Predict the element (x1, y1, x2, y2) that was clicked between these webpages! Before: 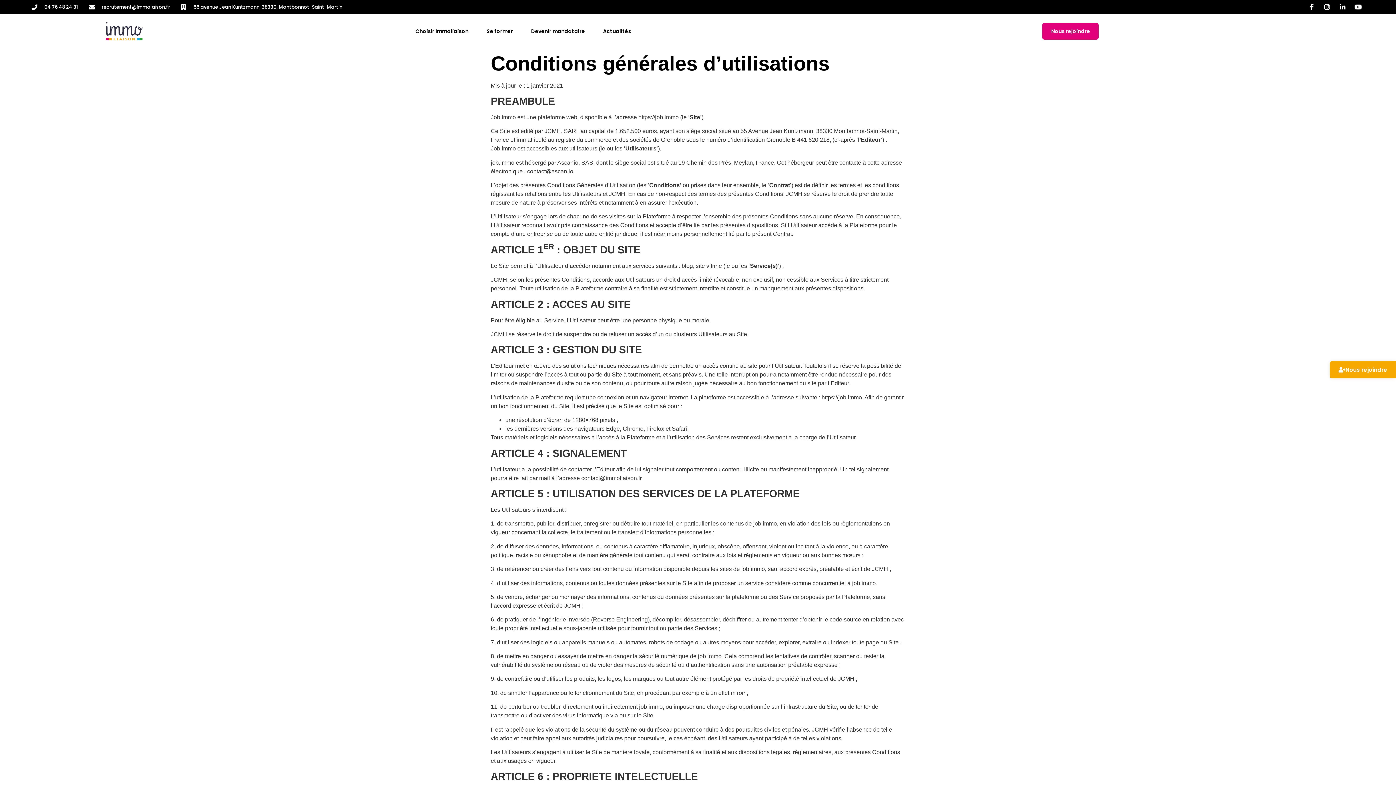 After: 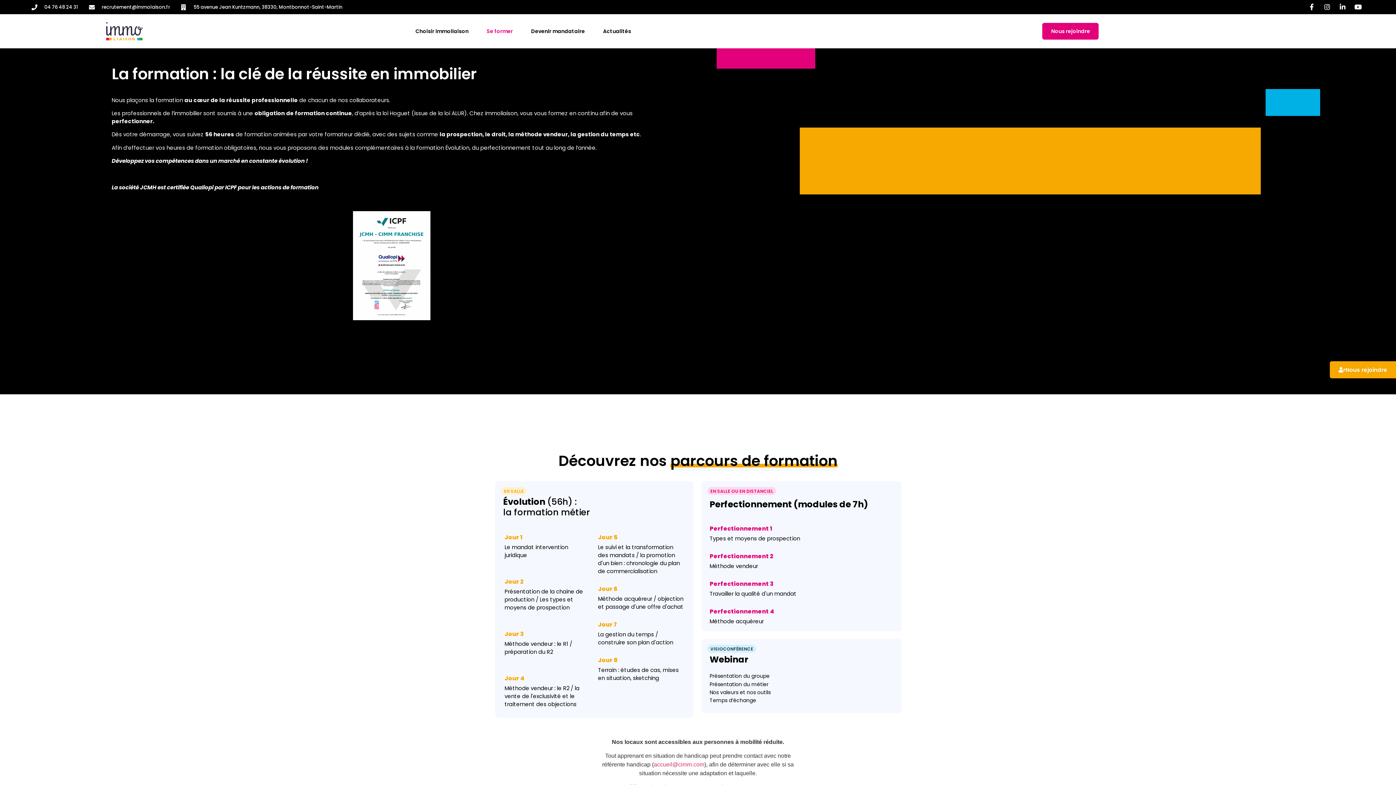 Action: bbox: (486, 22, 513, 39) label: Se former